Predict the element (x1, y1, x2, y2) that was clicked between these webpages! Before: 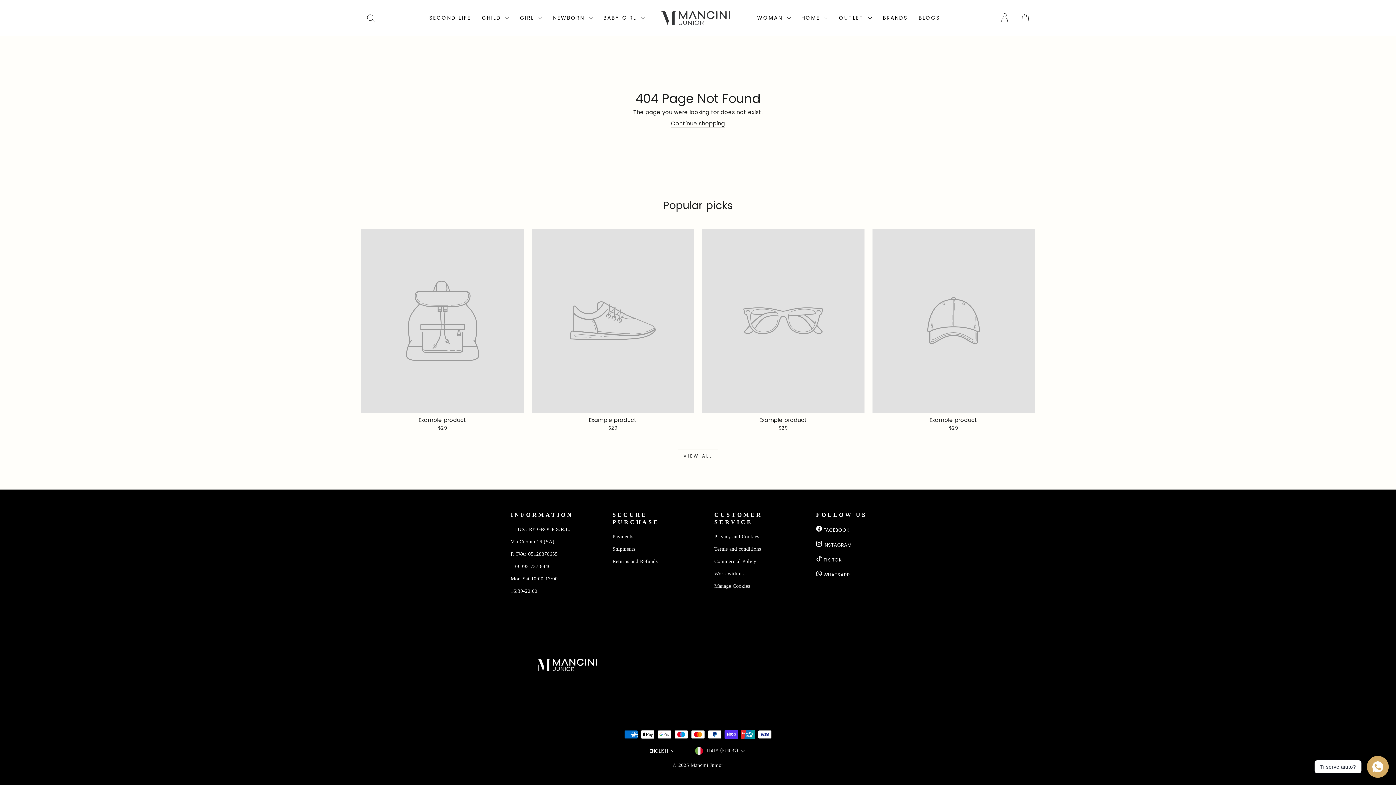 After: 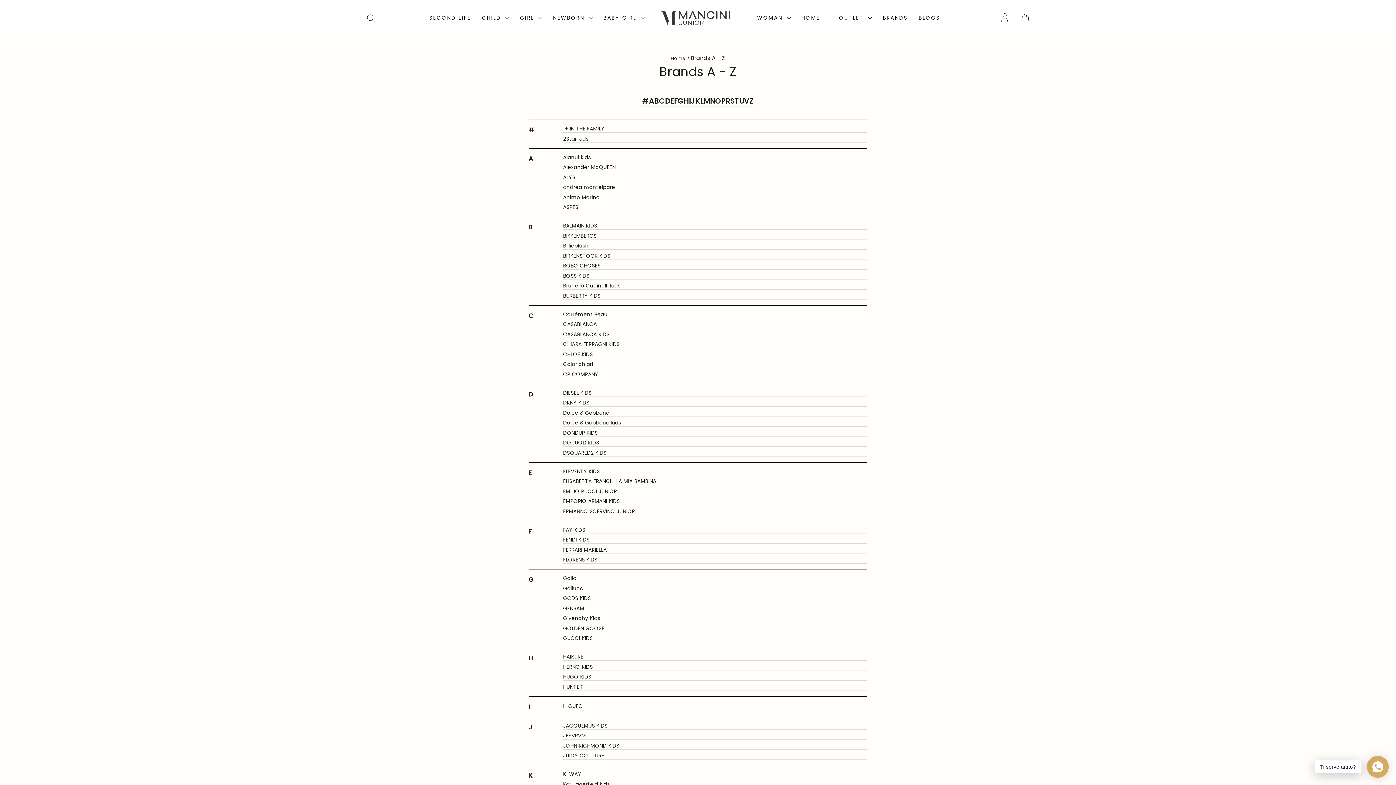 Action: bbox: (877, 11, 913, 24) label: BRANDS